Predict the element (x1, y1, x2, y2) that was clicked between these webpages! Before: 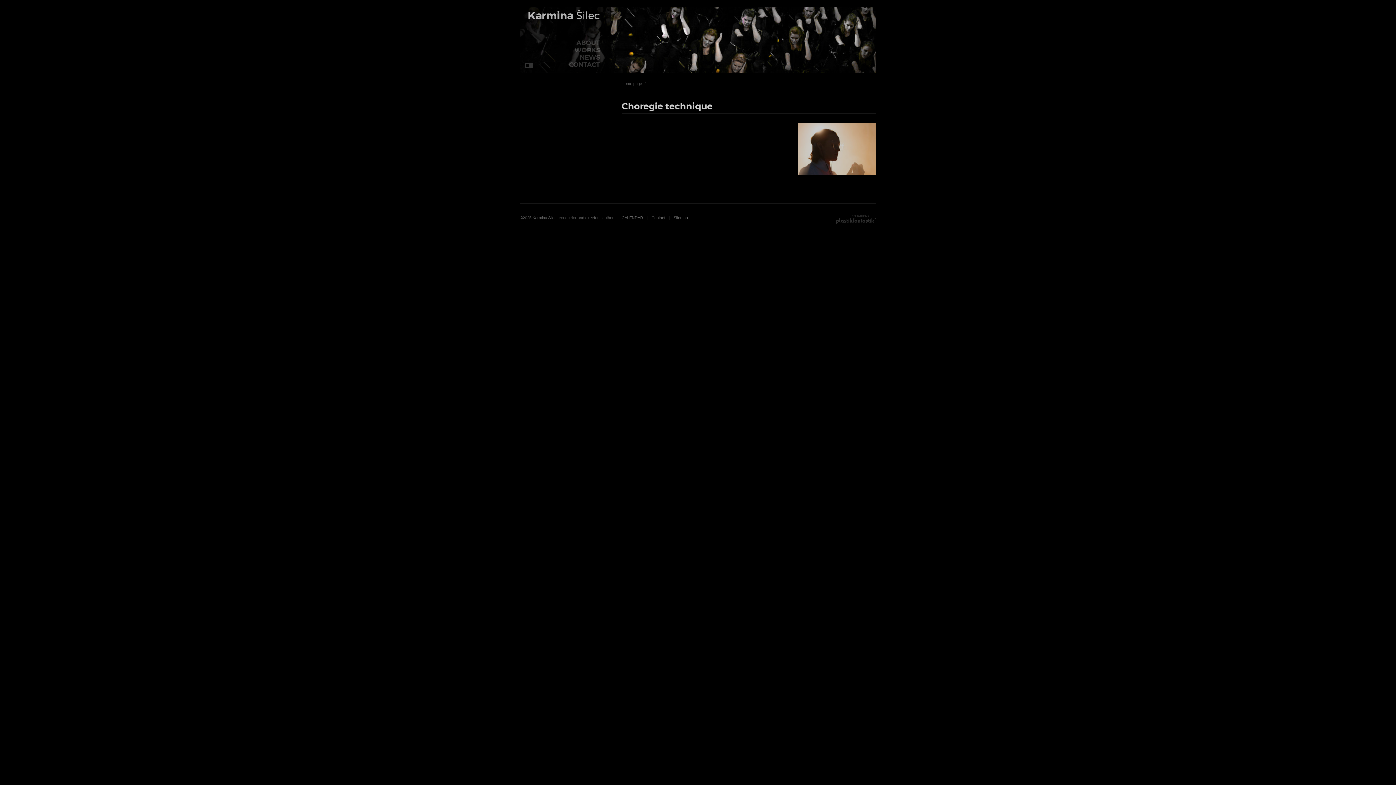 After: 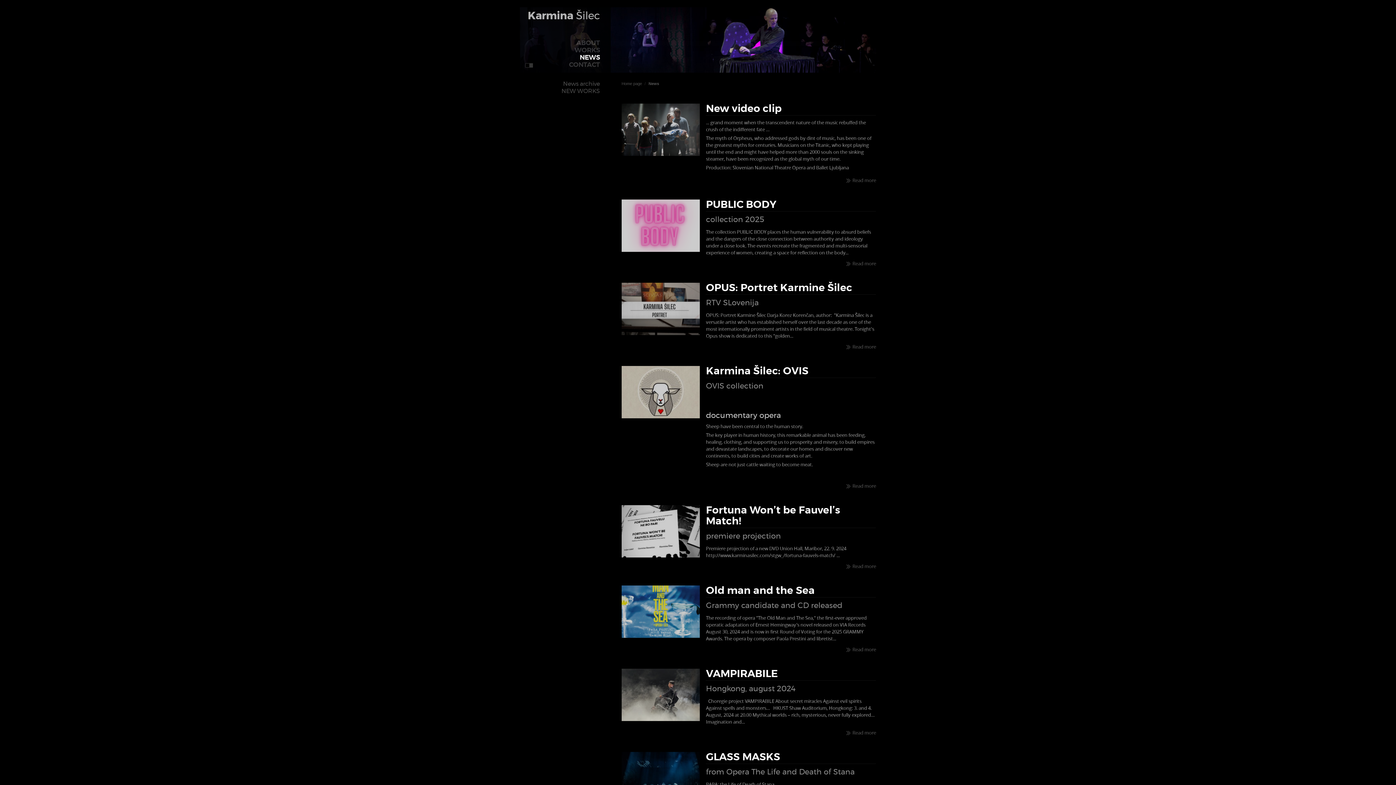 Action: bbox: (579, 54, 600, 61) label: NEWS